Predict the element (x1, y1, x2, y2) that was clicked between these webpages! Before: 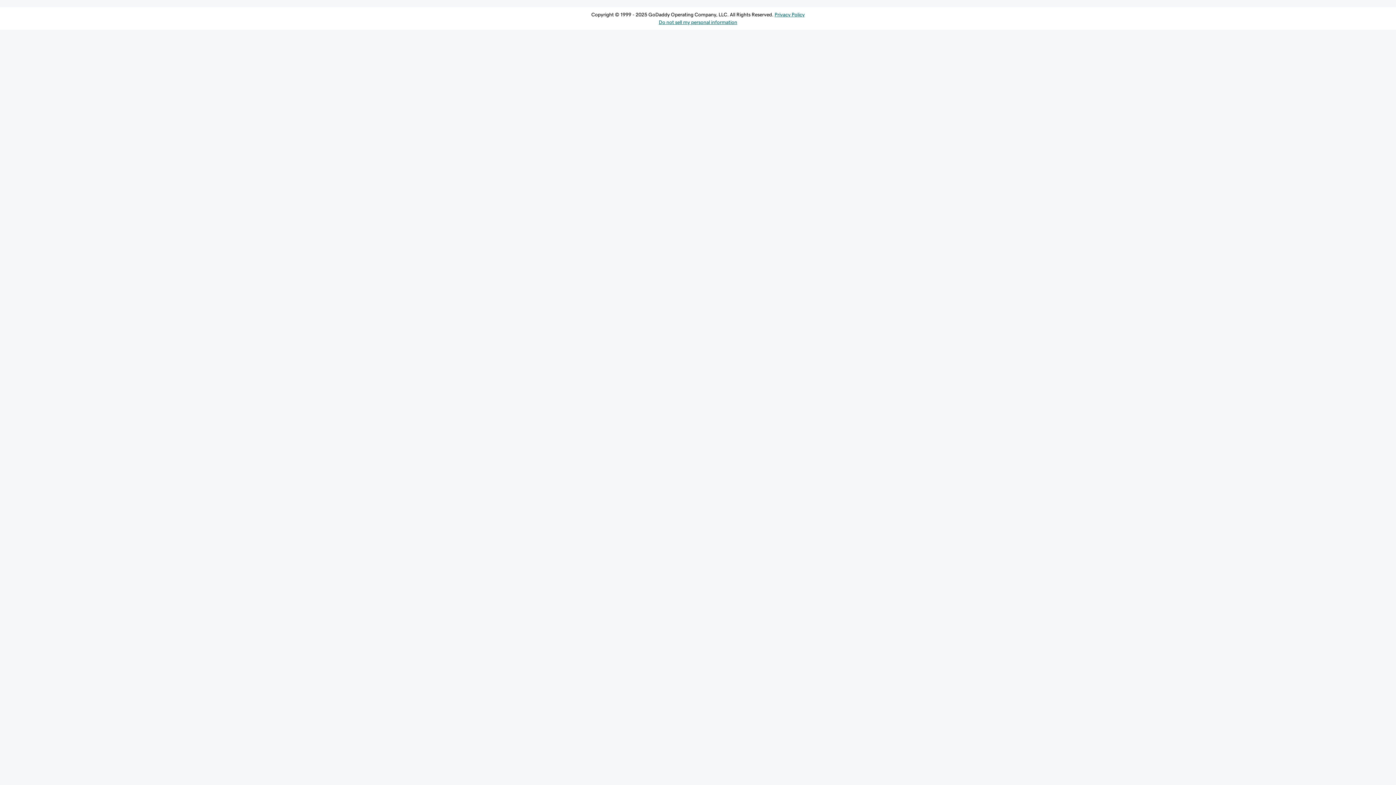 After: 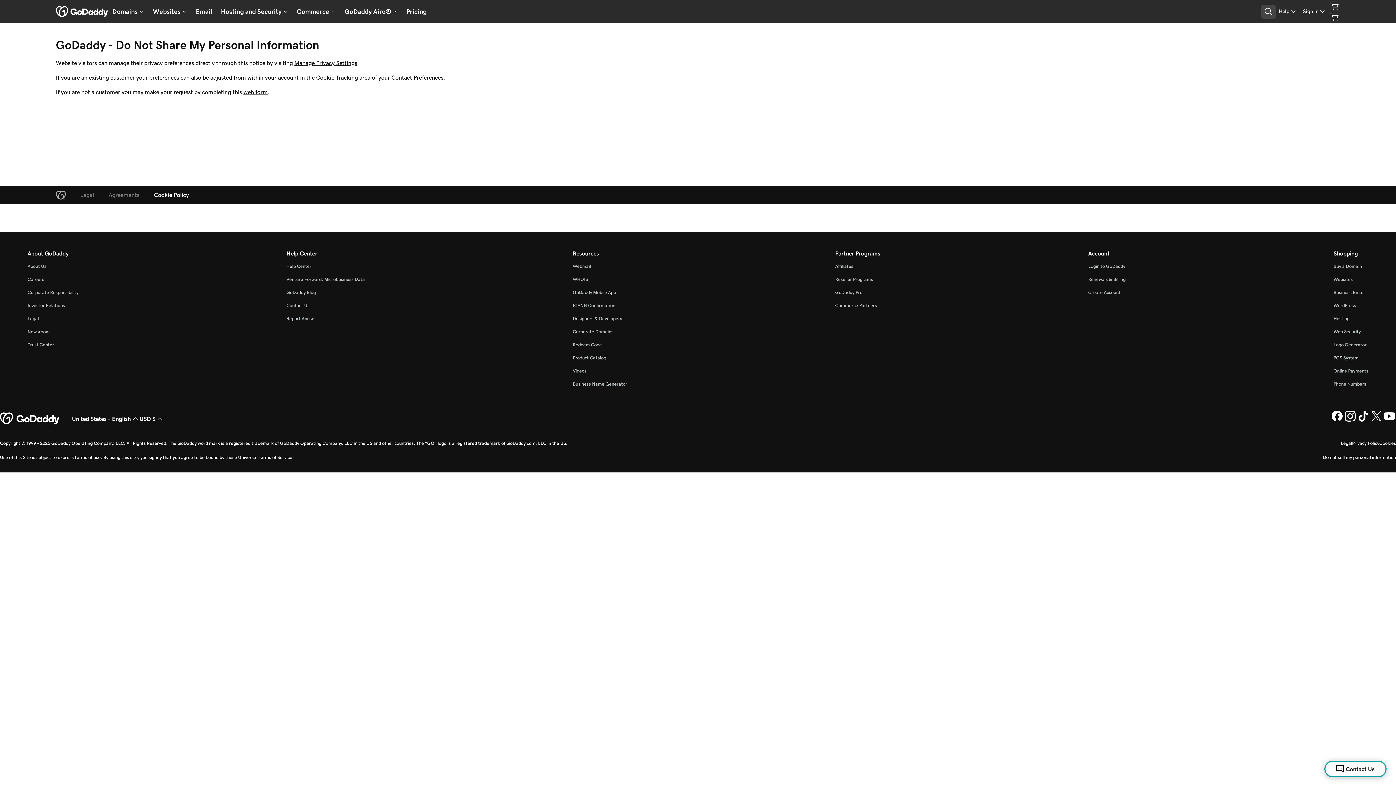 Action: label: Do not sell my personal information bbox: (658, 19, 737, 24)